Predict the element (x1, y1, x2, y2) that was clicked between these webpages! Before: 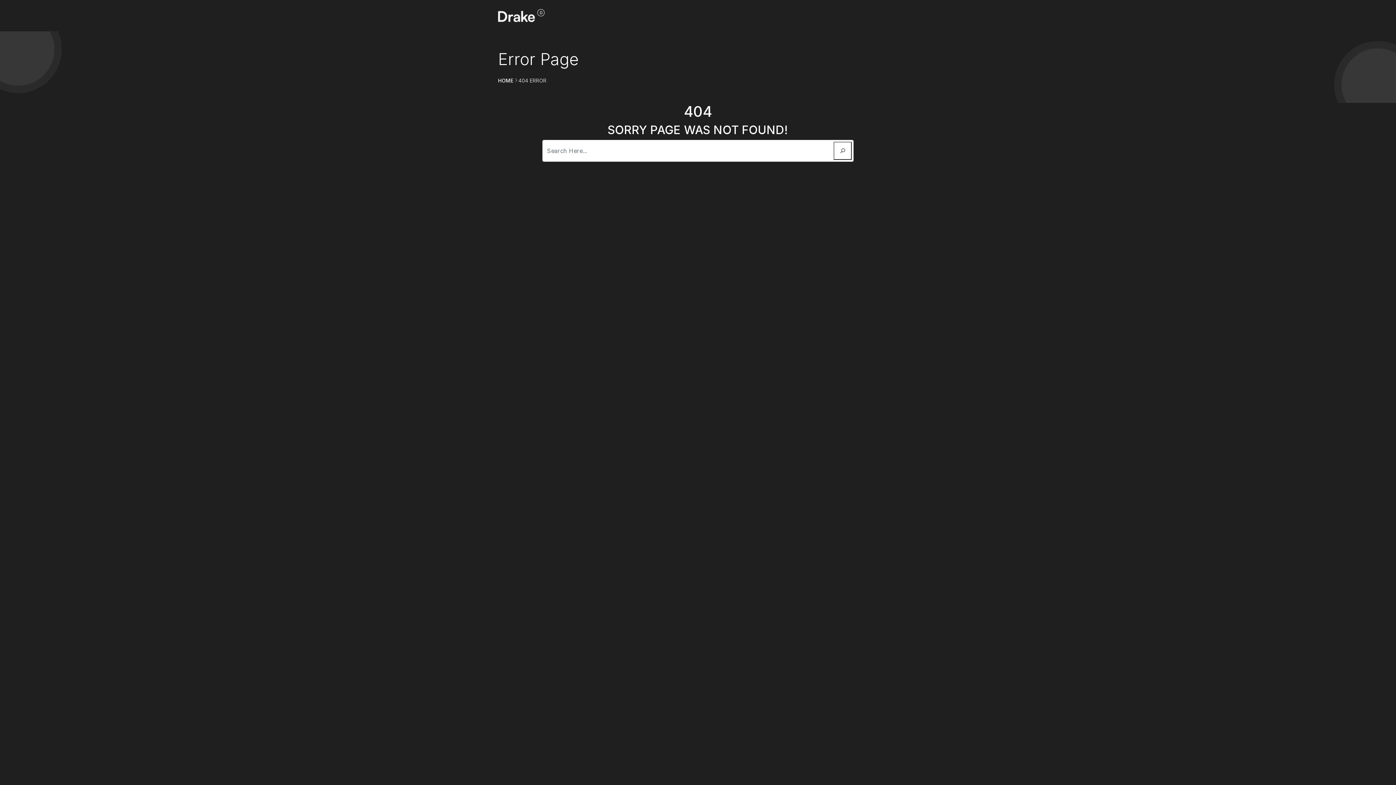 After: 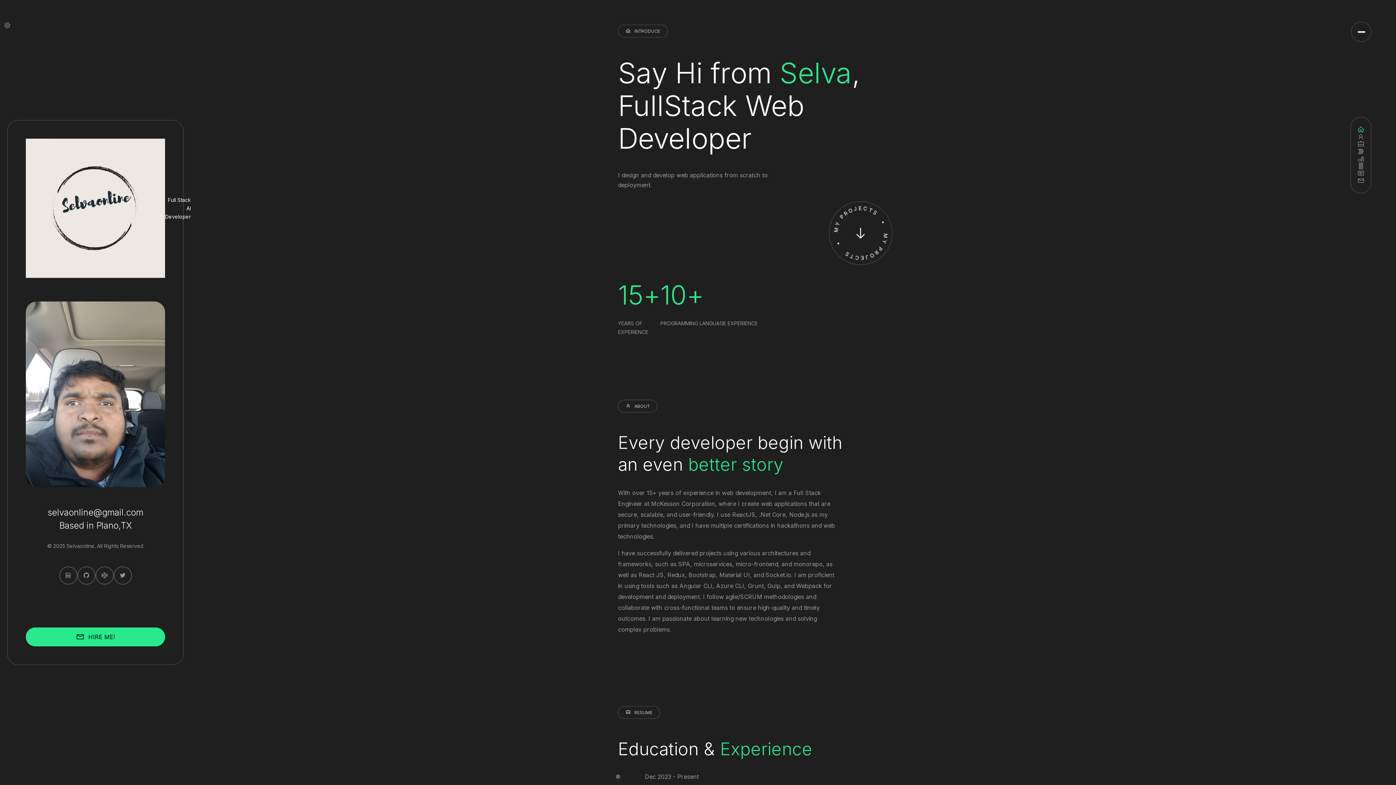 Action: bbox: (498, 9, 557, 22)